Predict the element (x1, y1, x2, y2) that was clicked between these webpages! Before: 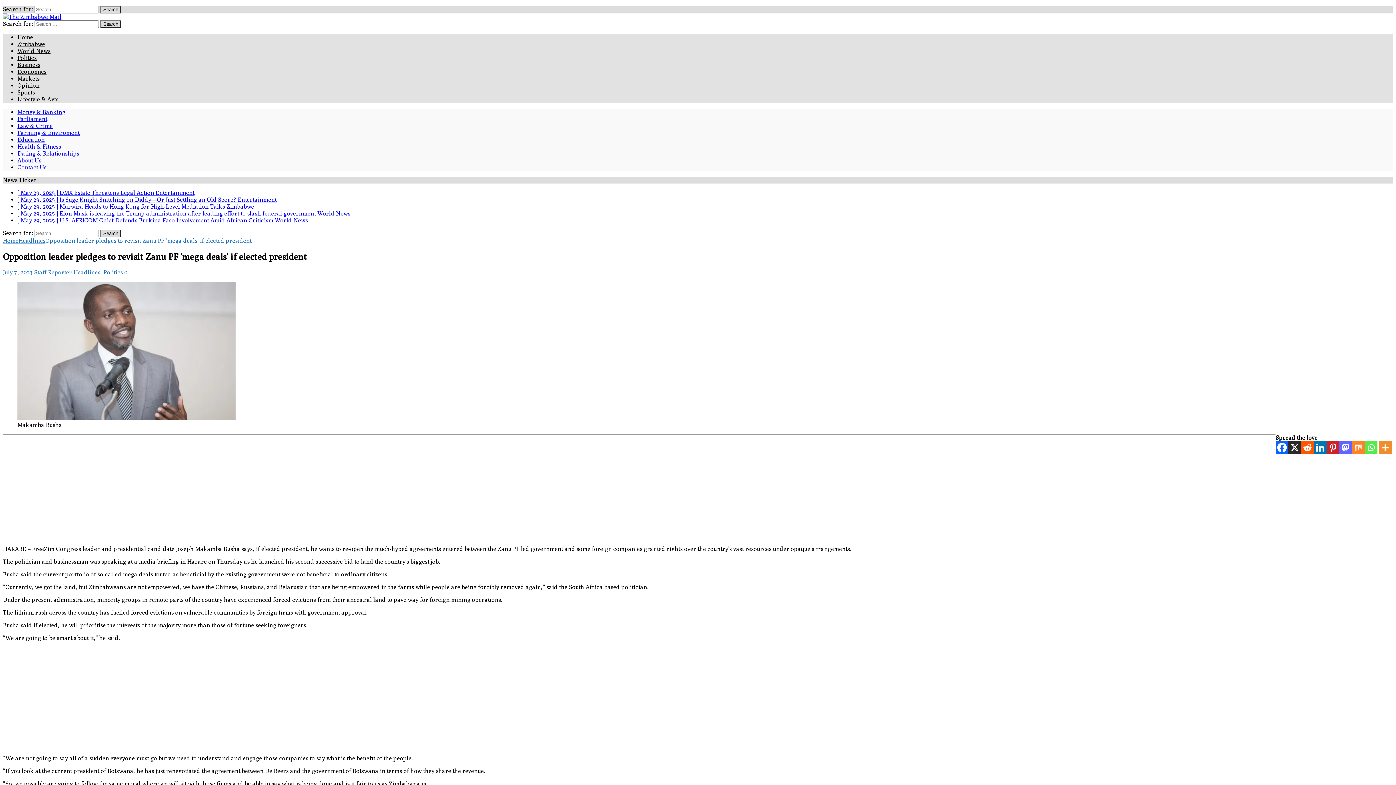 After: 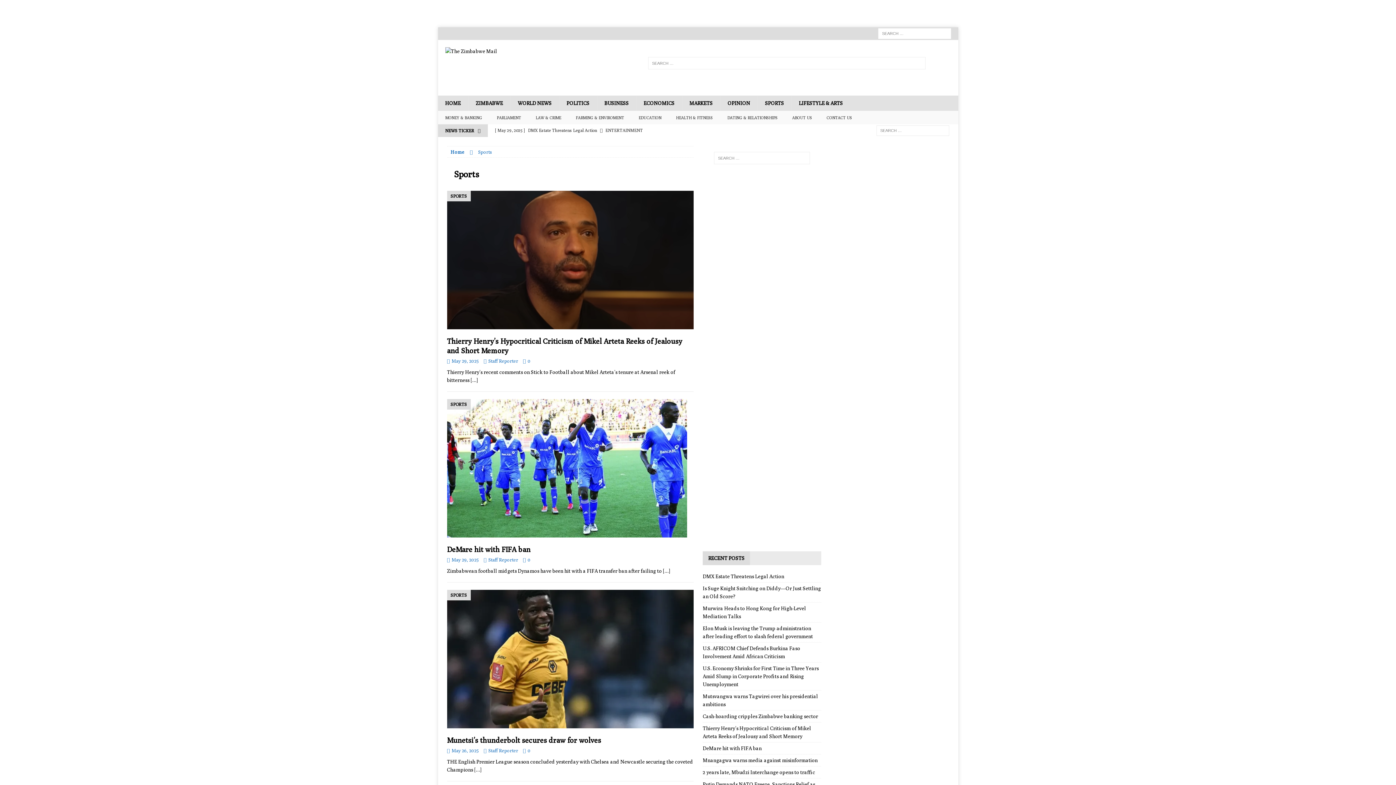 Action: label: Sports bbox: (17, 89, 34, 96)